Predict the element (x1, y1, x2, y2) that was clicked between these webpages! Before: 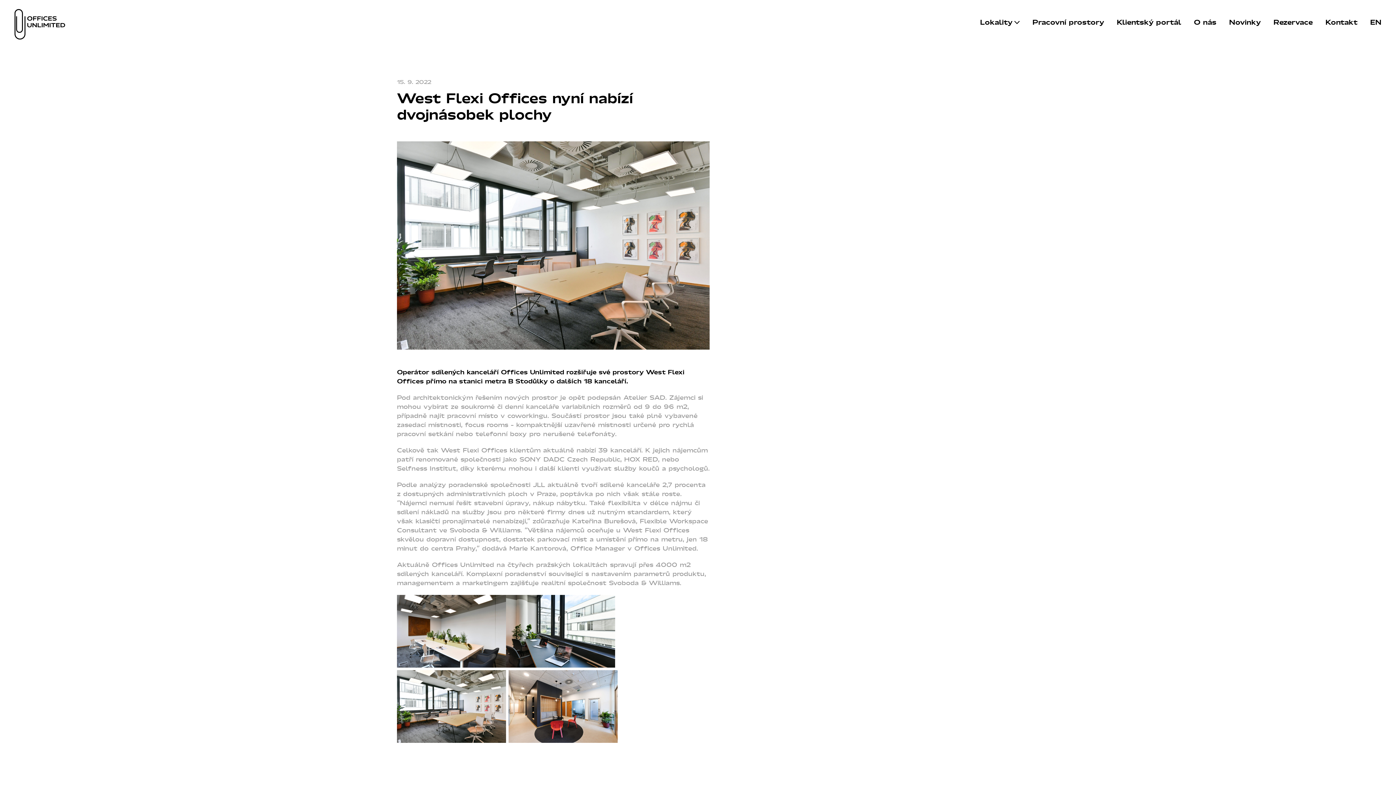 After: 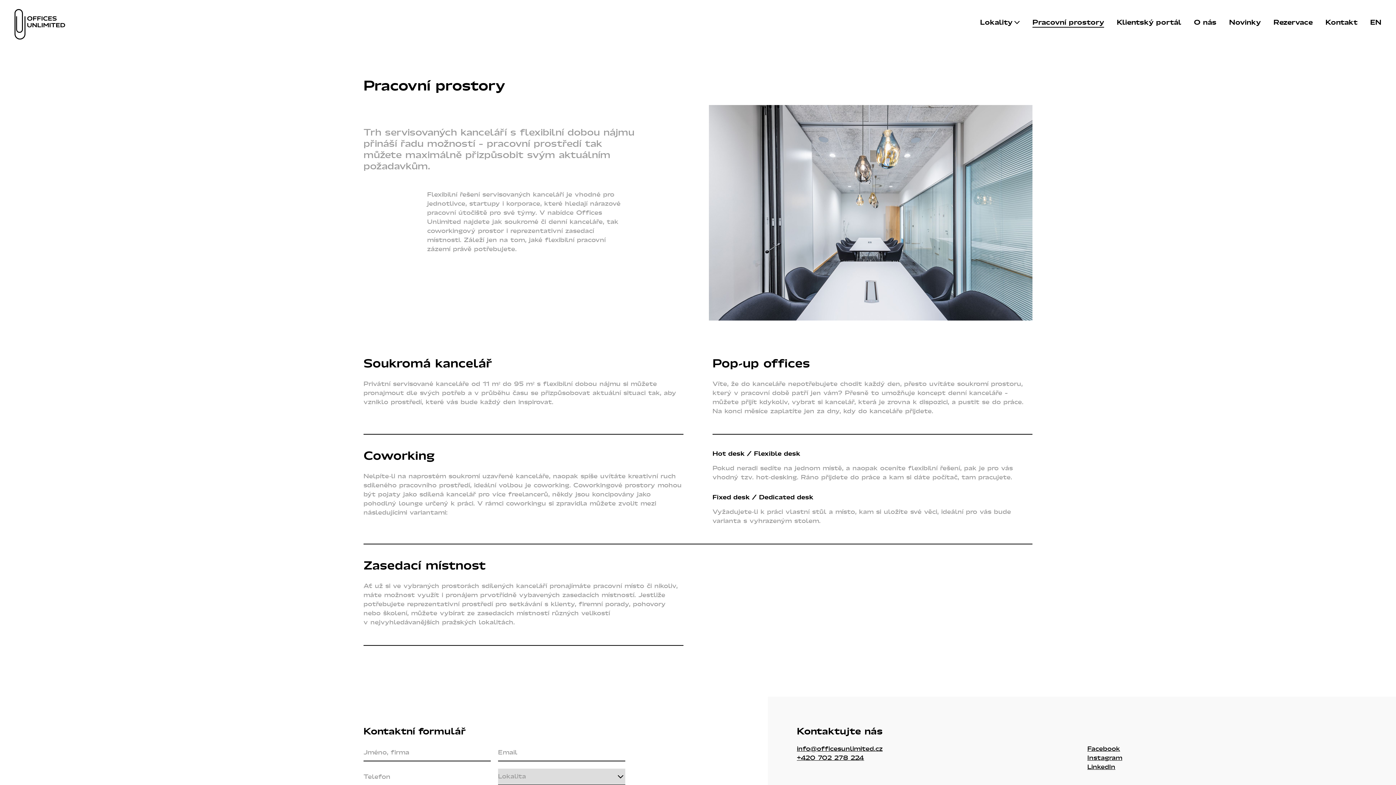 Action: label: Pracovní prostory bbox: (1032, 18, 1104, 27)